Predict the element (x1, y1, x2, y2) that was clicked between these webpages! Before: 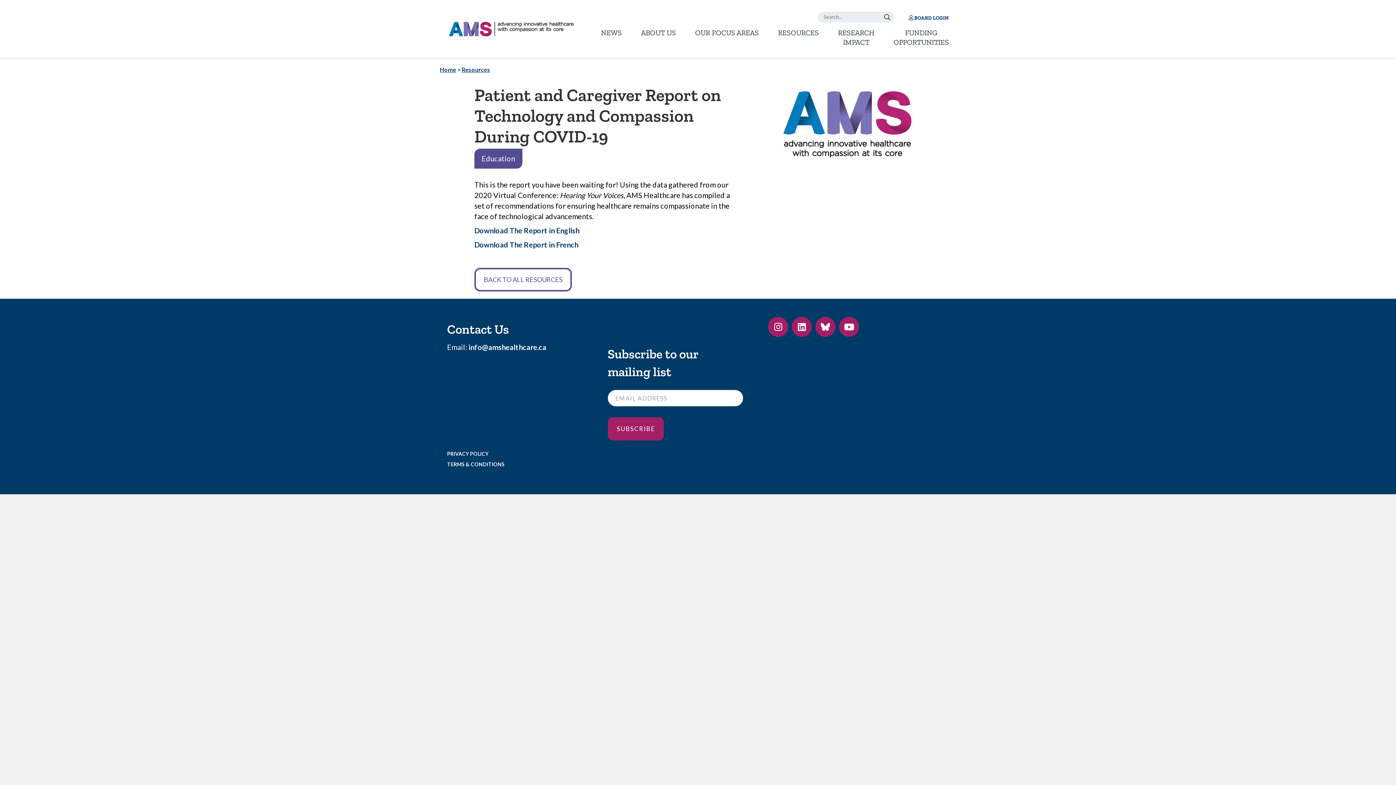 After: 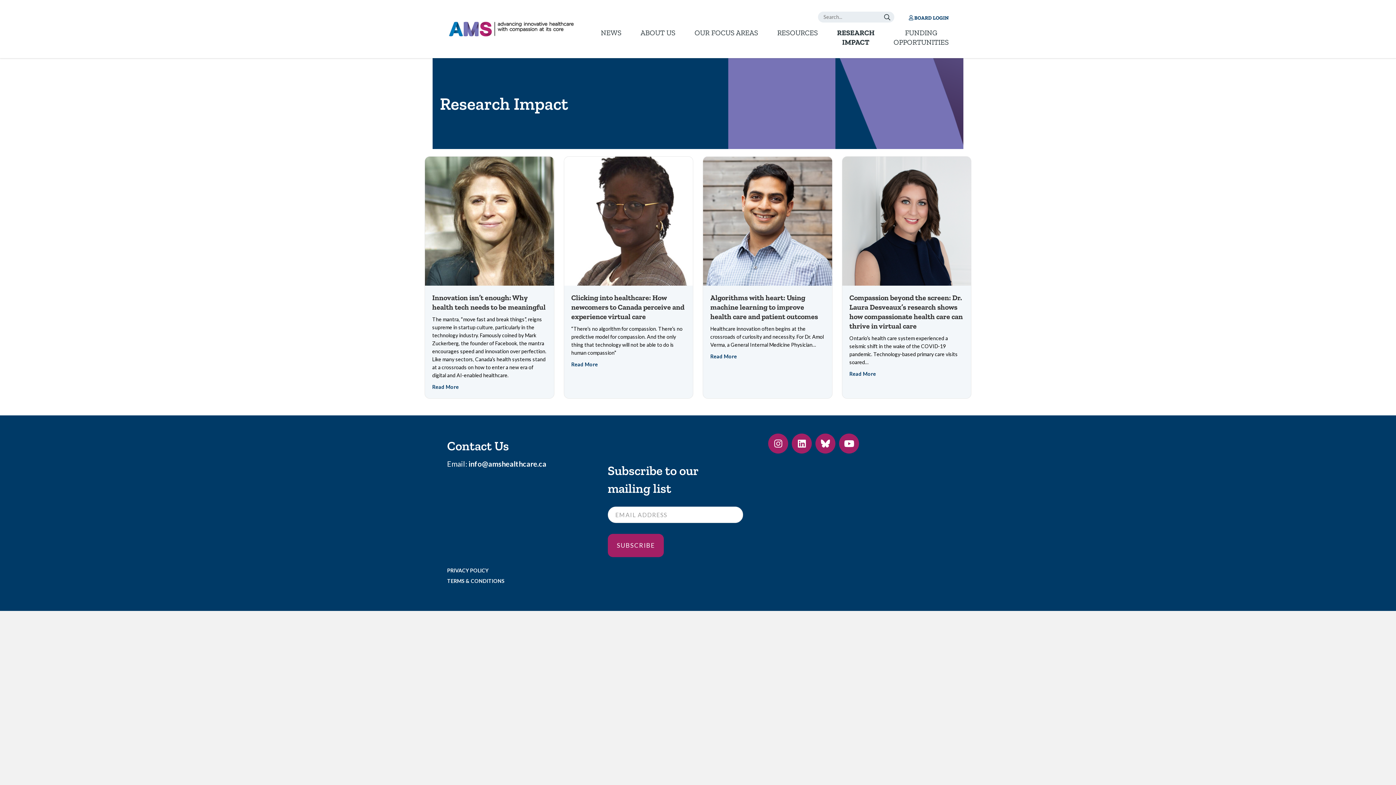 Action: bbox: (838, 27, 874, 46) label: RESEARCH
IMPACT